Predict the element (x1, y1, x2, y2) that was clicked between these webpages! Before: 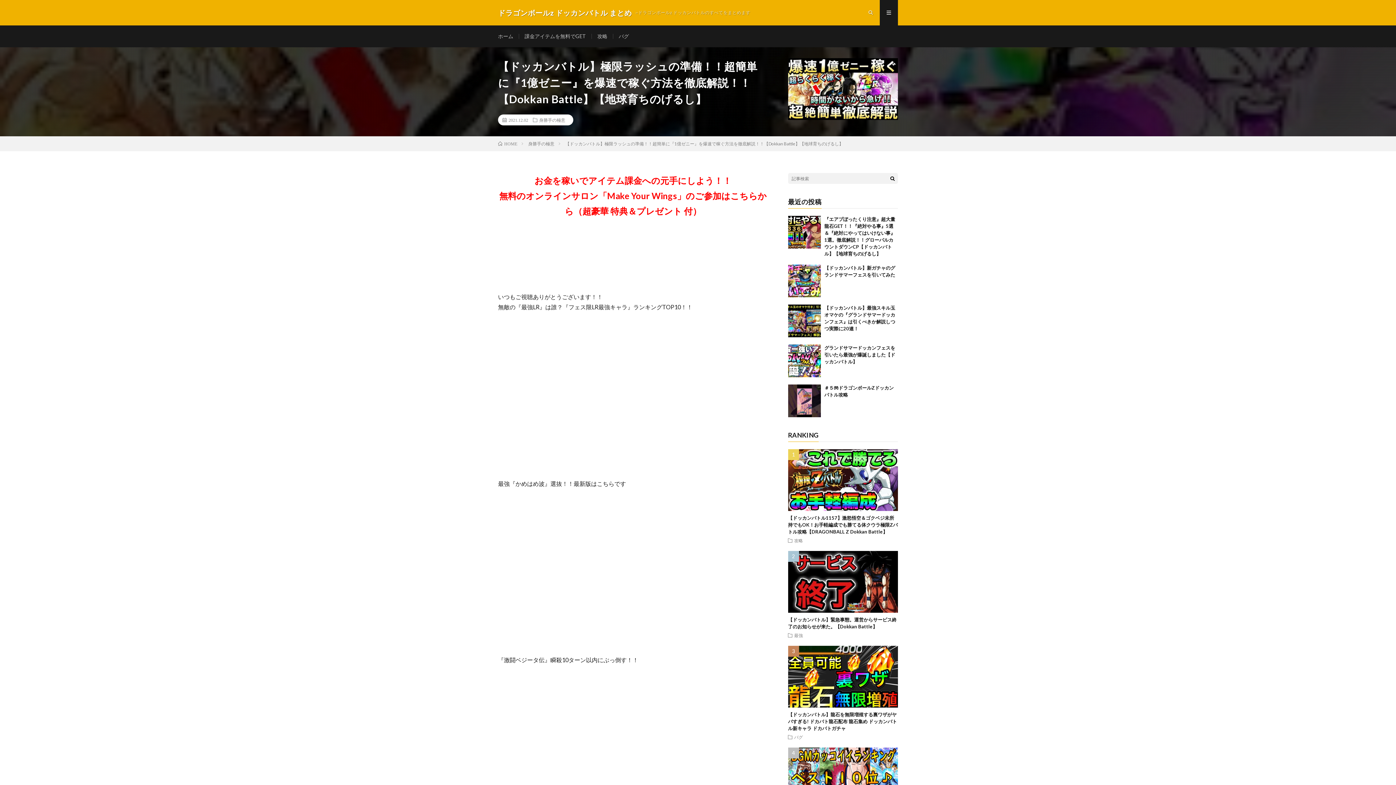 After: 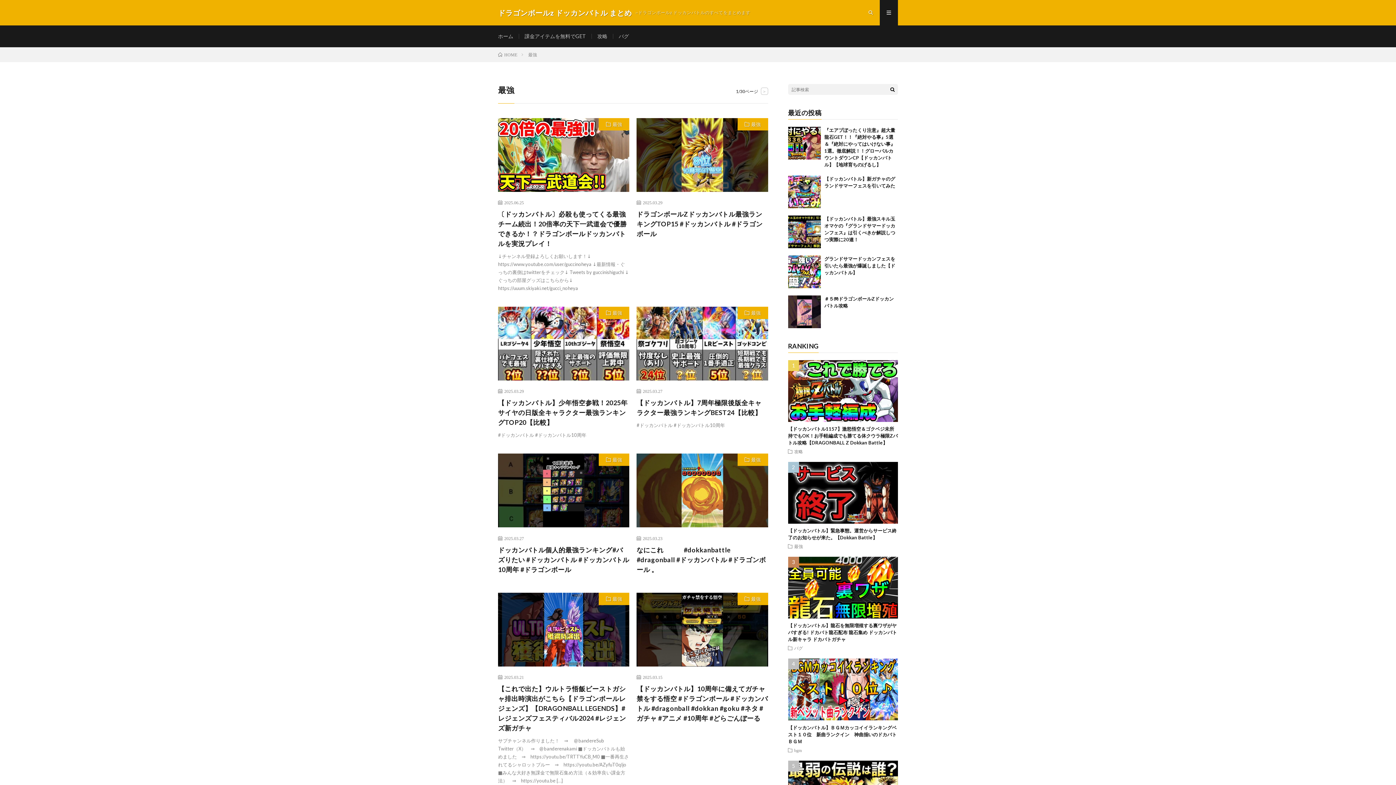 Action: bbox: (794, 633, 803, 637) label: 最強